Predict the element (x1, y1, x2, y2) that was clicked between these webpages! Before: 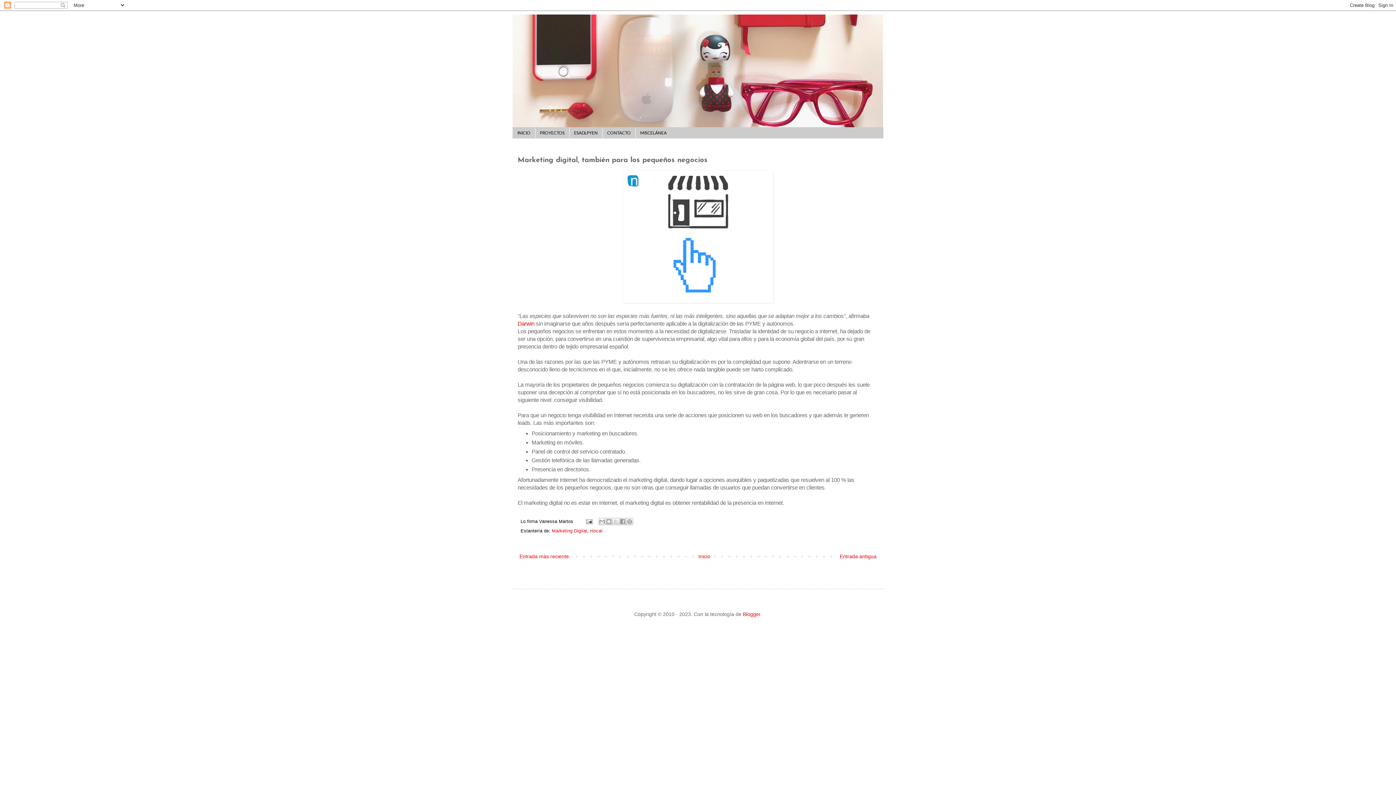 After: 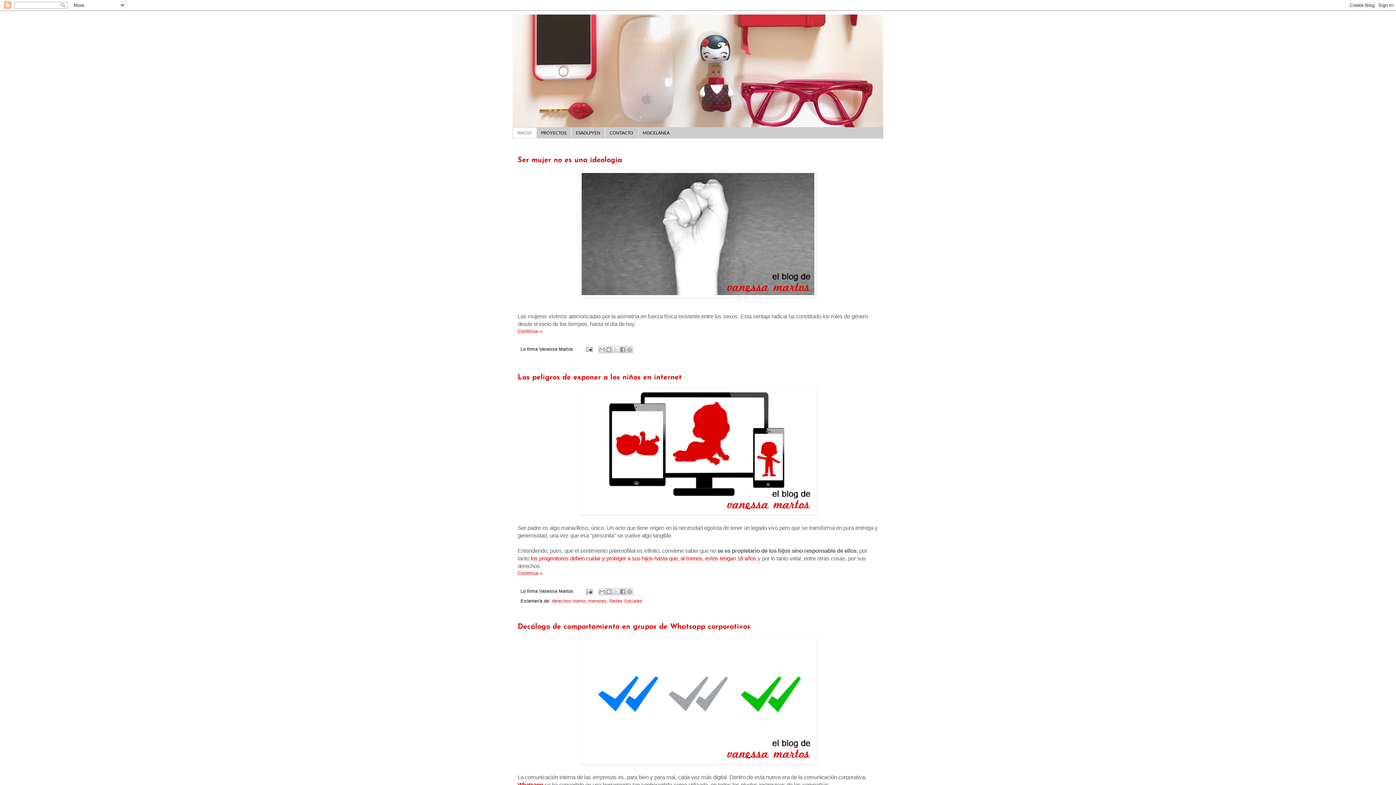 Action: label: Inicio bbox: (696, 552, 712, 561)